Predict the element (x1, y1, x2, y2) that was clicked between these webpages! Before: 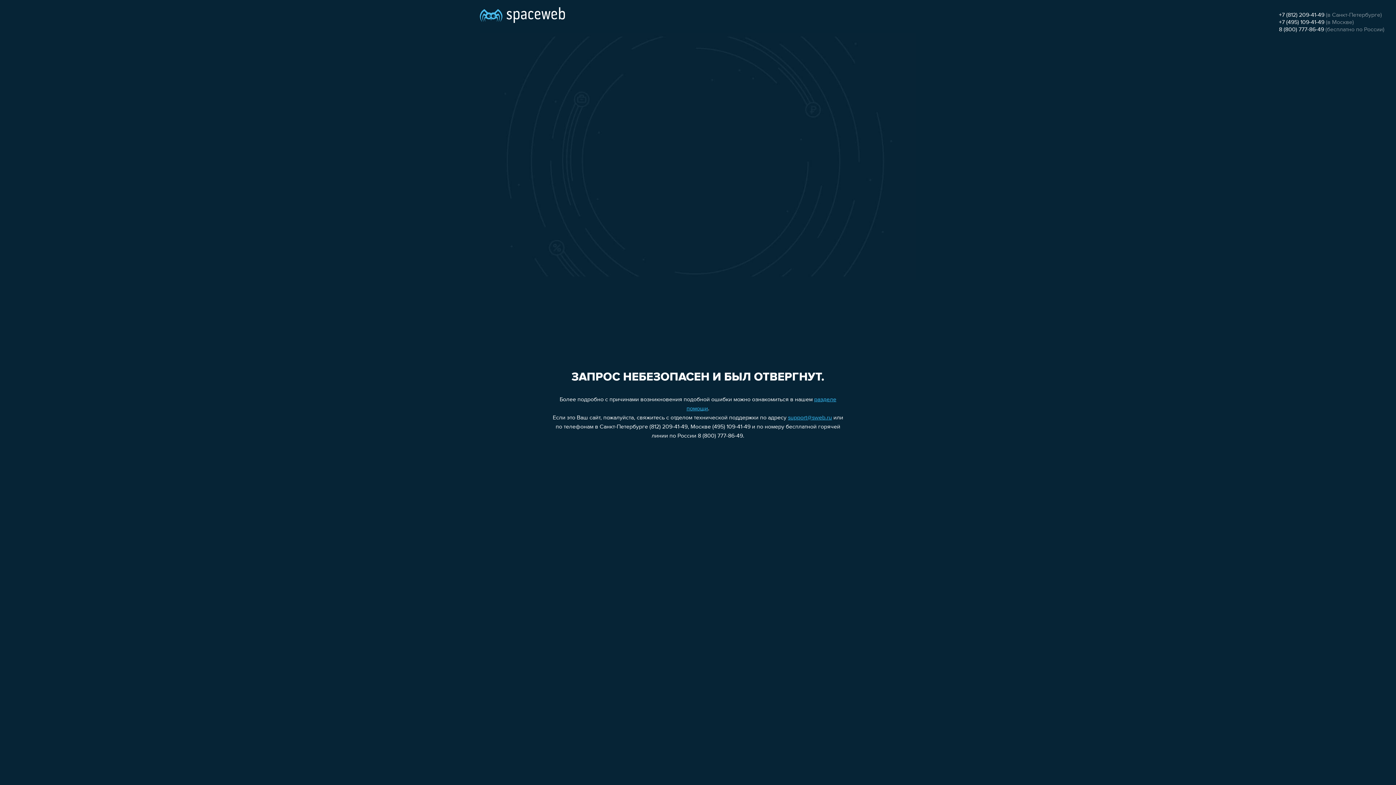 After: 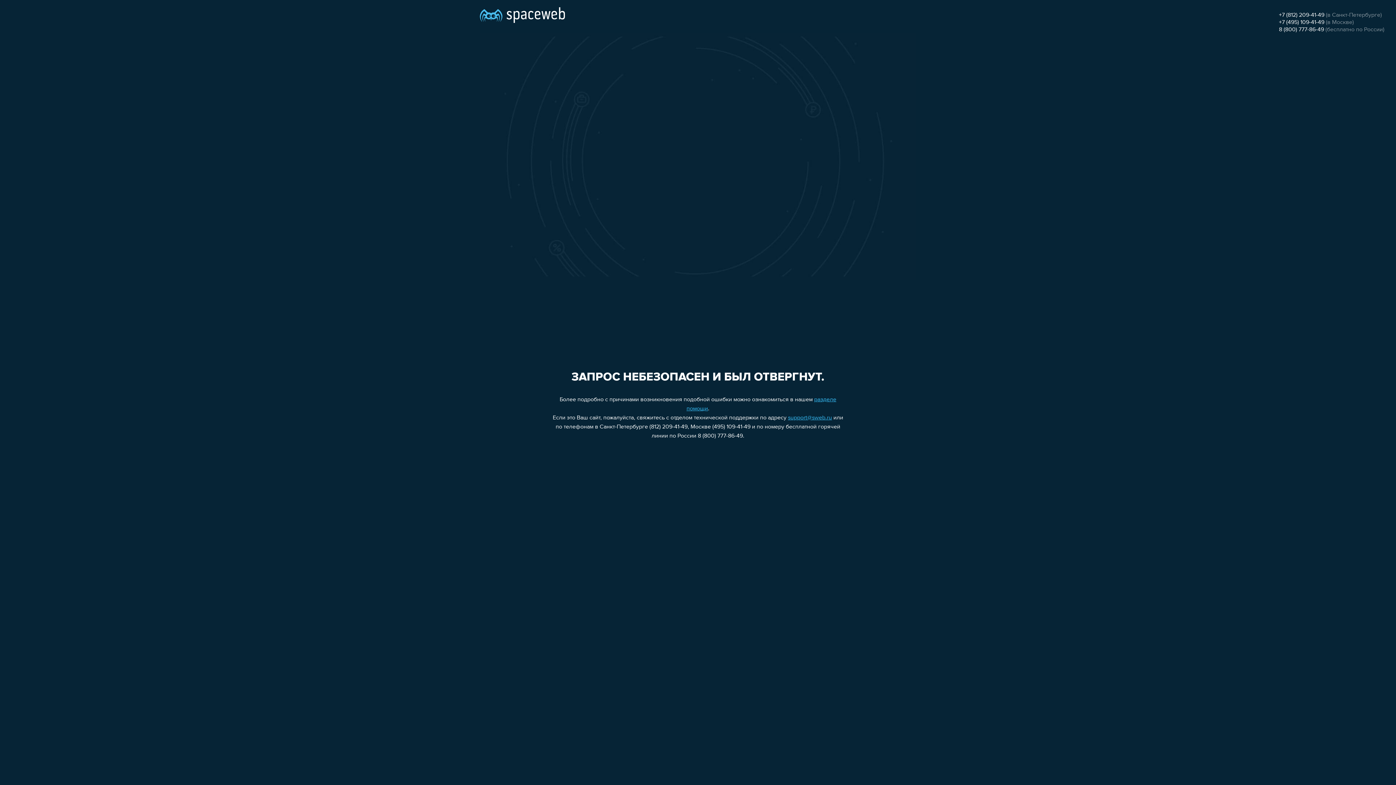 Action: bbox: (1279, 19, 1324, 25) label: +7 (495) 109-41-49